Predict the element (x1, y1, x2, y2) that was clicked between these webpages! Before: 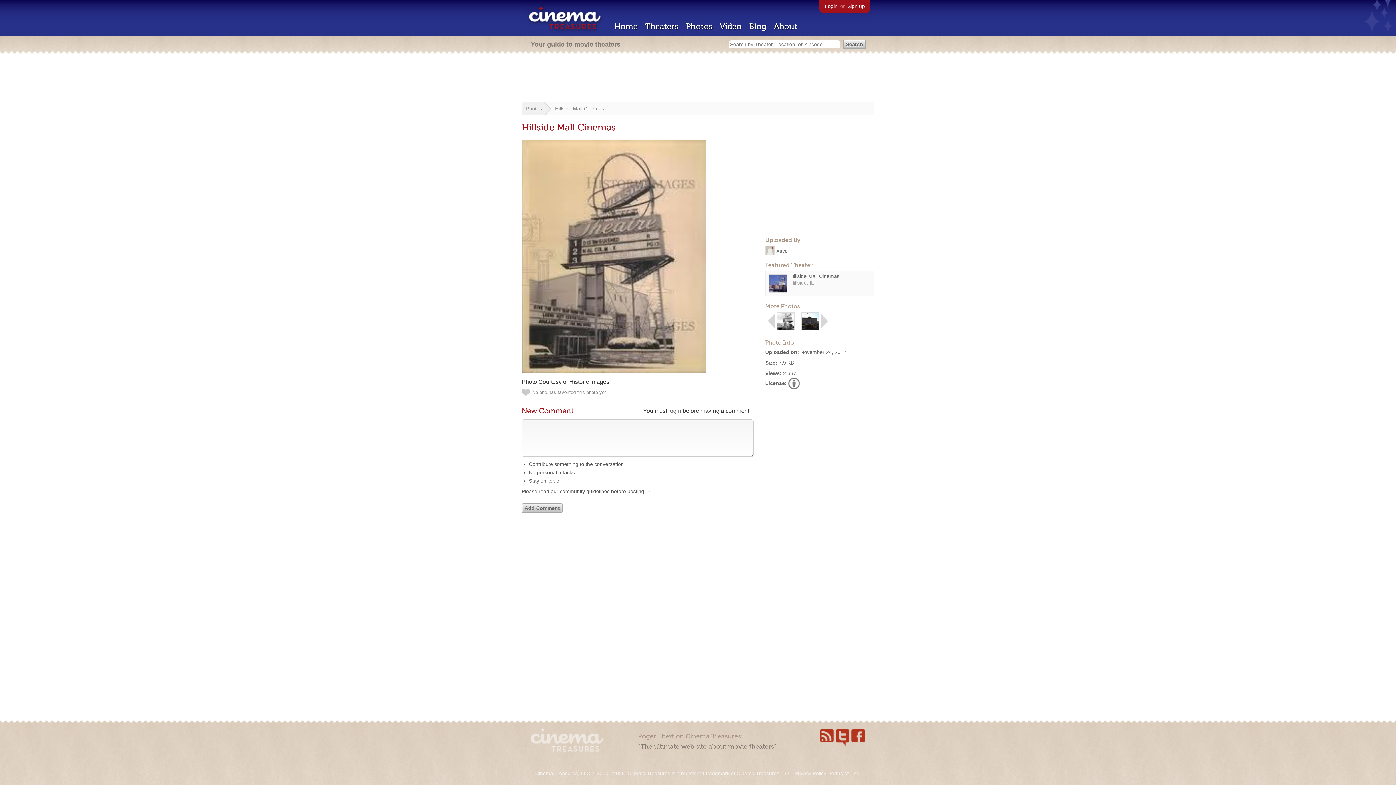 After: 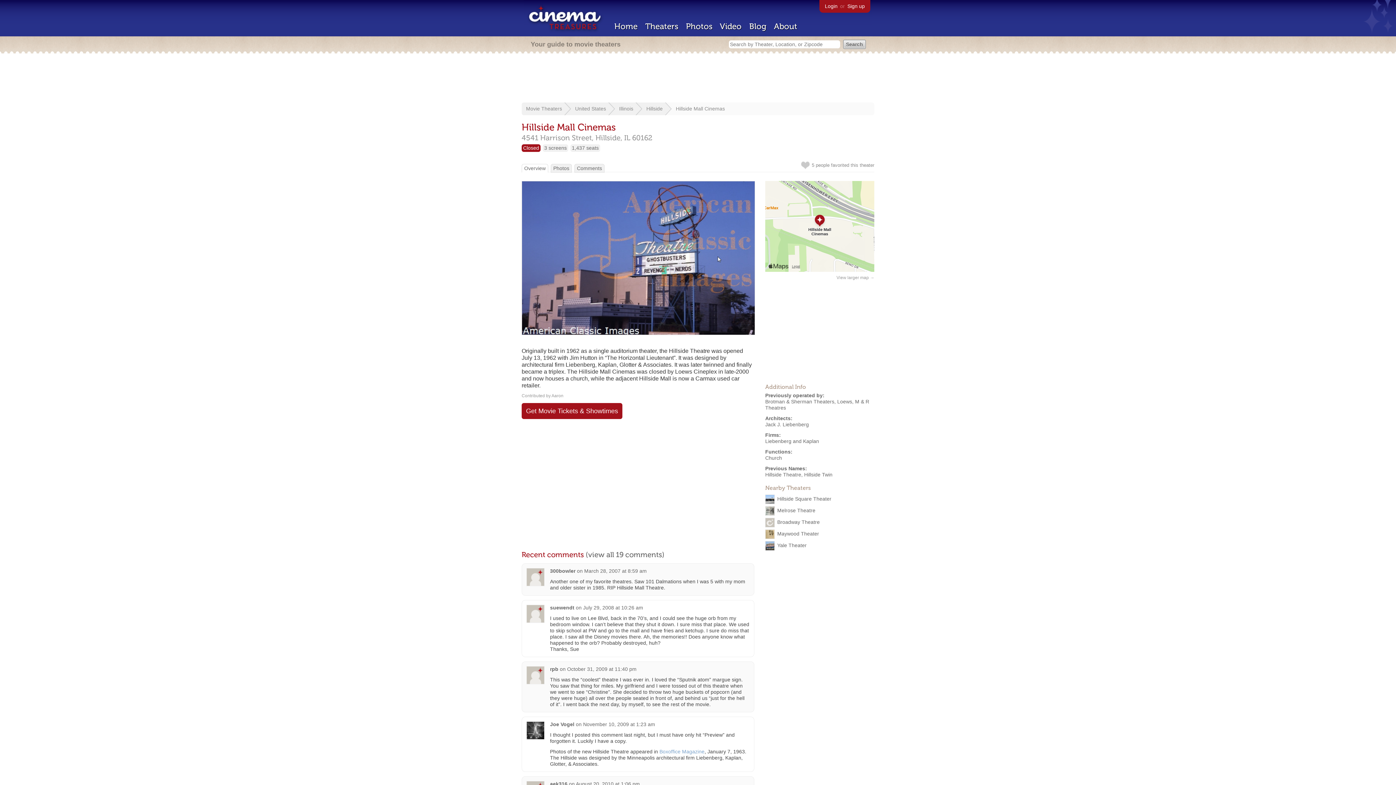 Action: label: Hillside Mall Cinemas bbox: (790, 273, 839, 279)